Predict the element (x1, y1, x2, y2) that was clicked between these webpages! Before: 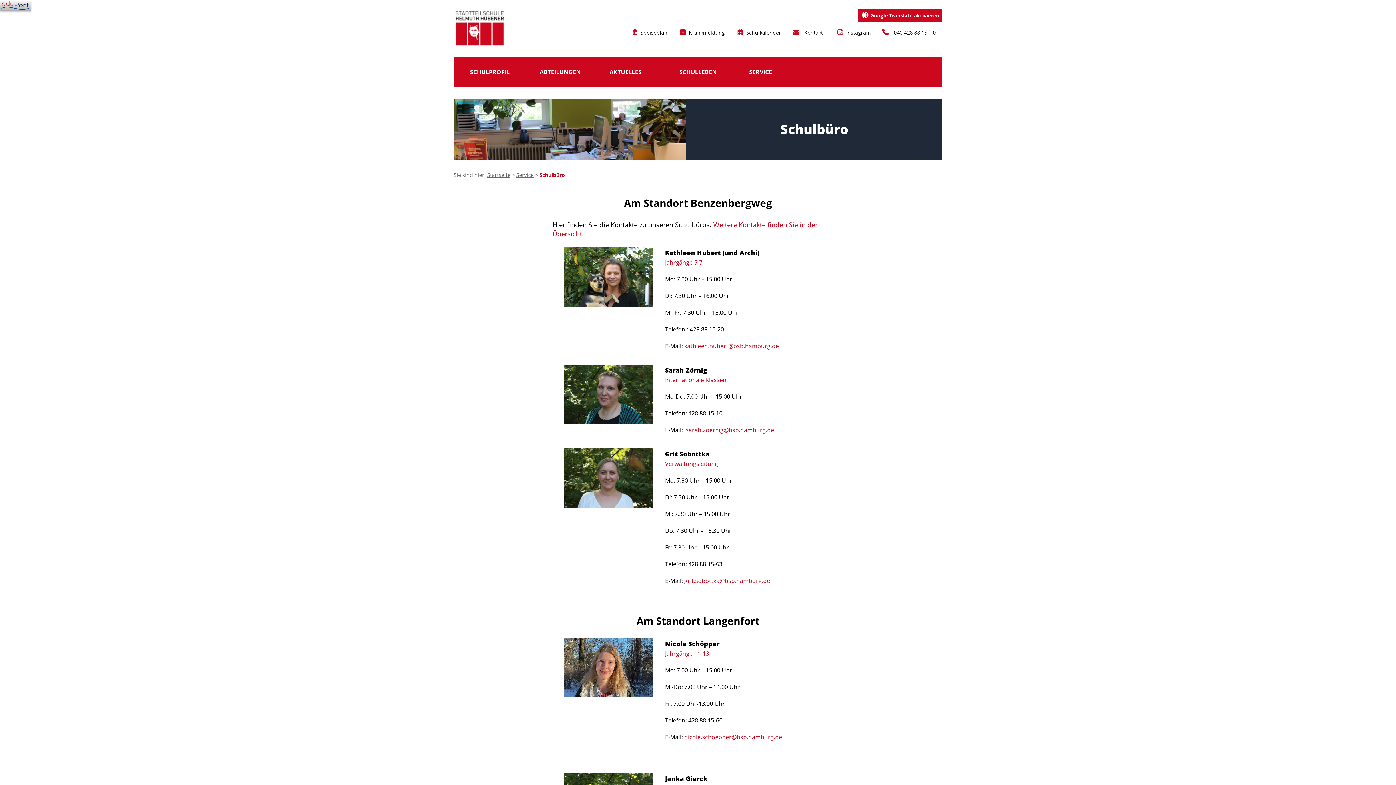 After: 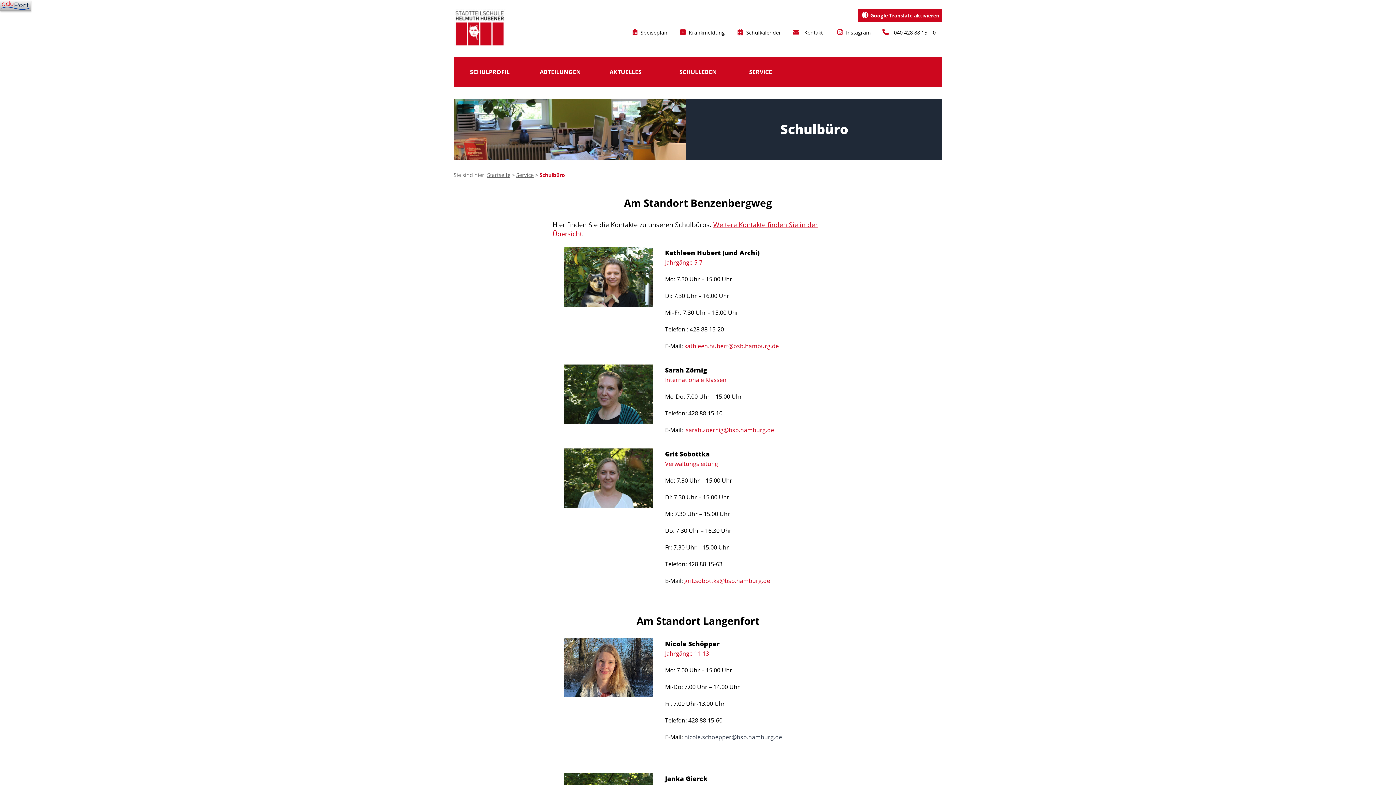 Action: bbox: (731, 733, 782, 741) label: @bsb.hamburg.de